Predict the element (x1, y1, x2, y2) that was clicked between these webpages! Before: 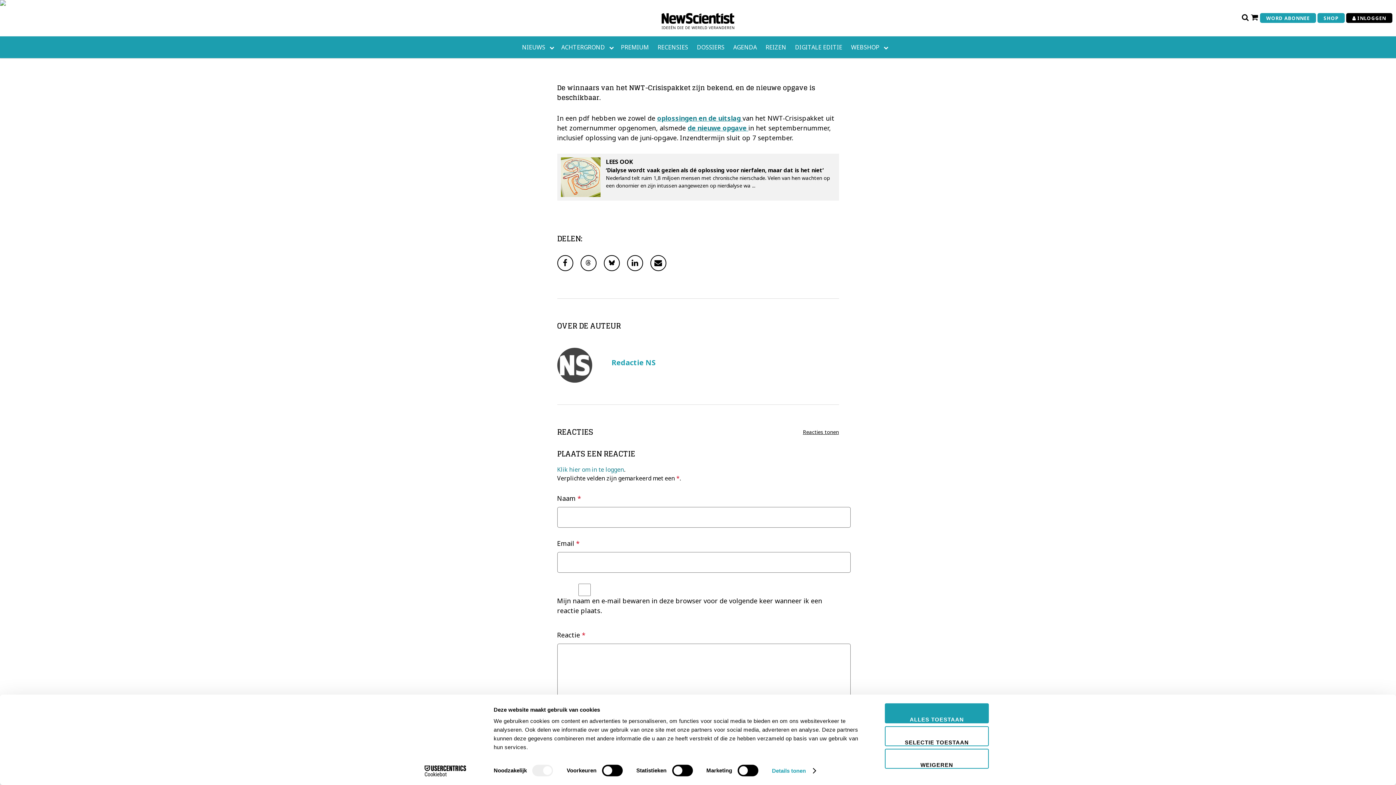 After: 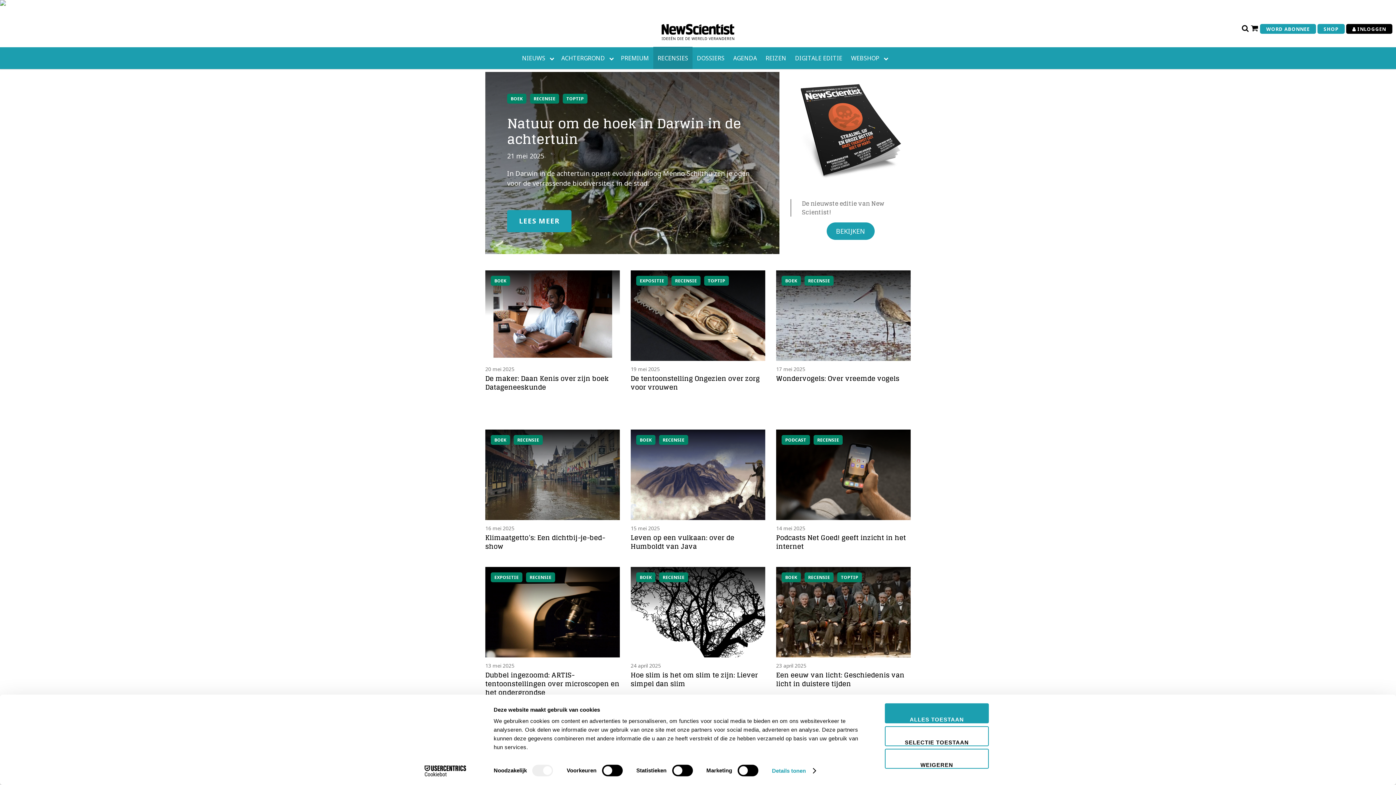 Action: bbox: (653, 36, 692, 58) label: RECENSIES